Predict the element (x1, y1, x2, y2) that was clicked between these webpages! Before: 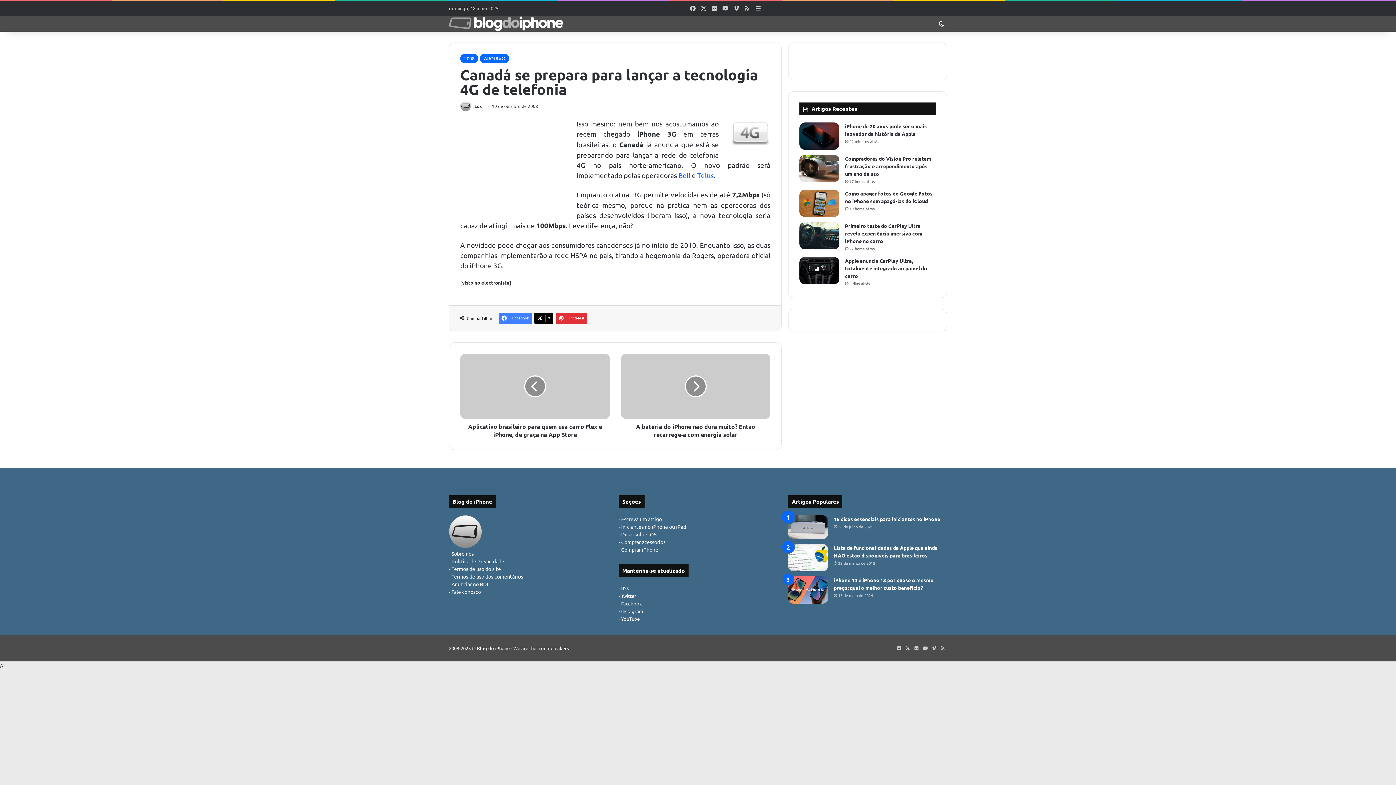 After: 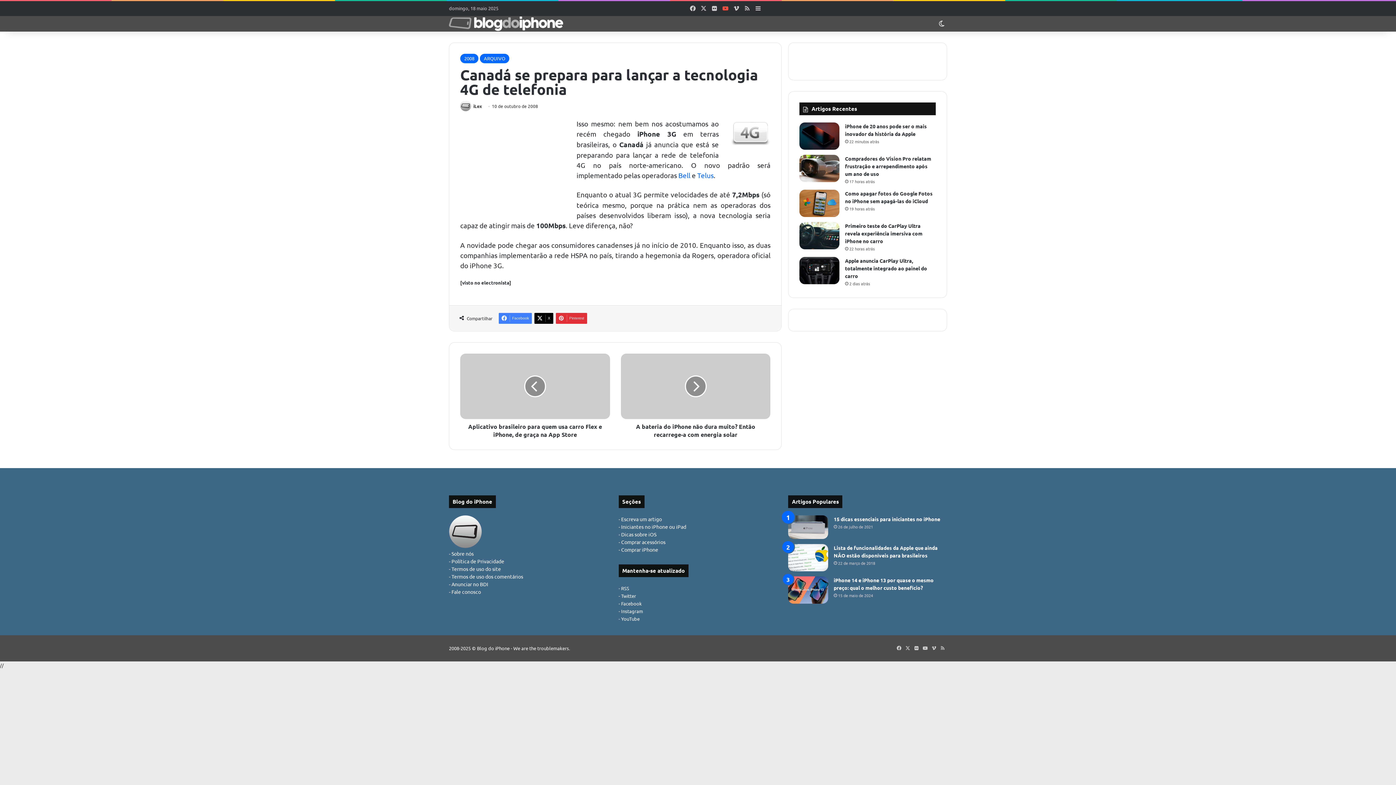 Action: bbox: (720, 1, 731, 15) label: YouTube